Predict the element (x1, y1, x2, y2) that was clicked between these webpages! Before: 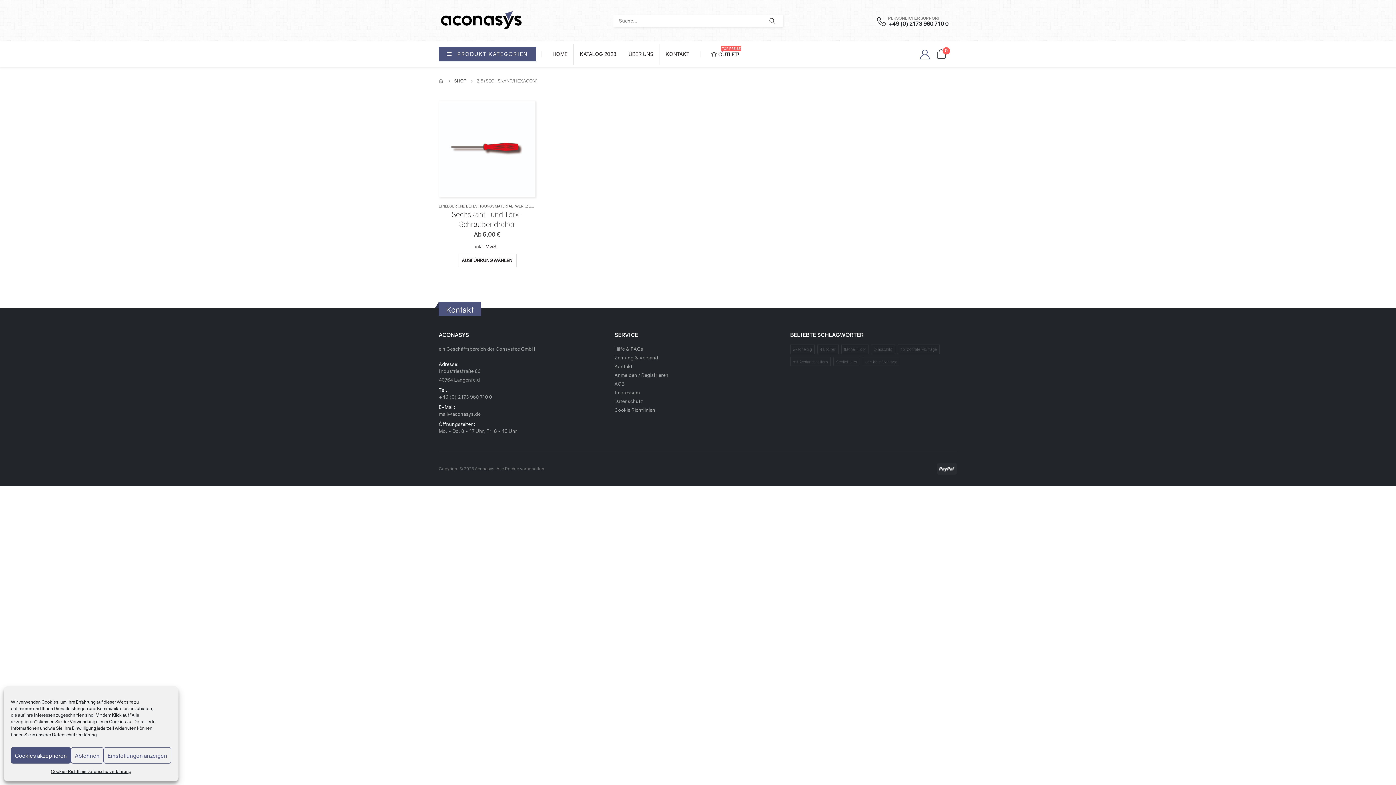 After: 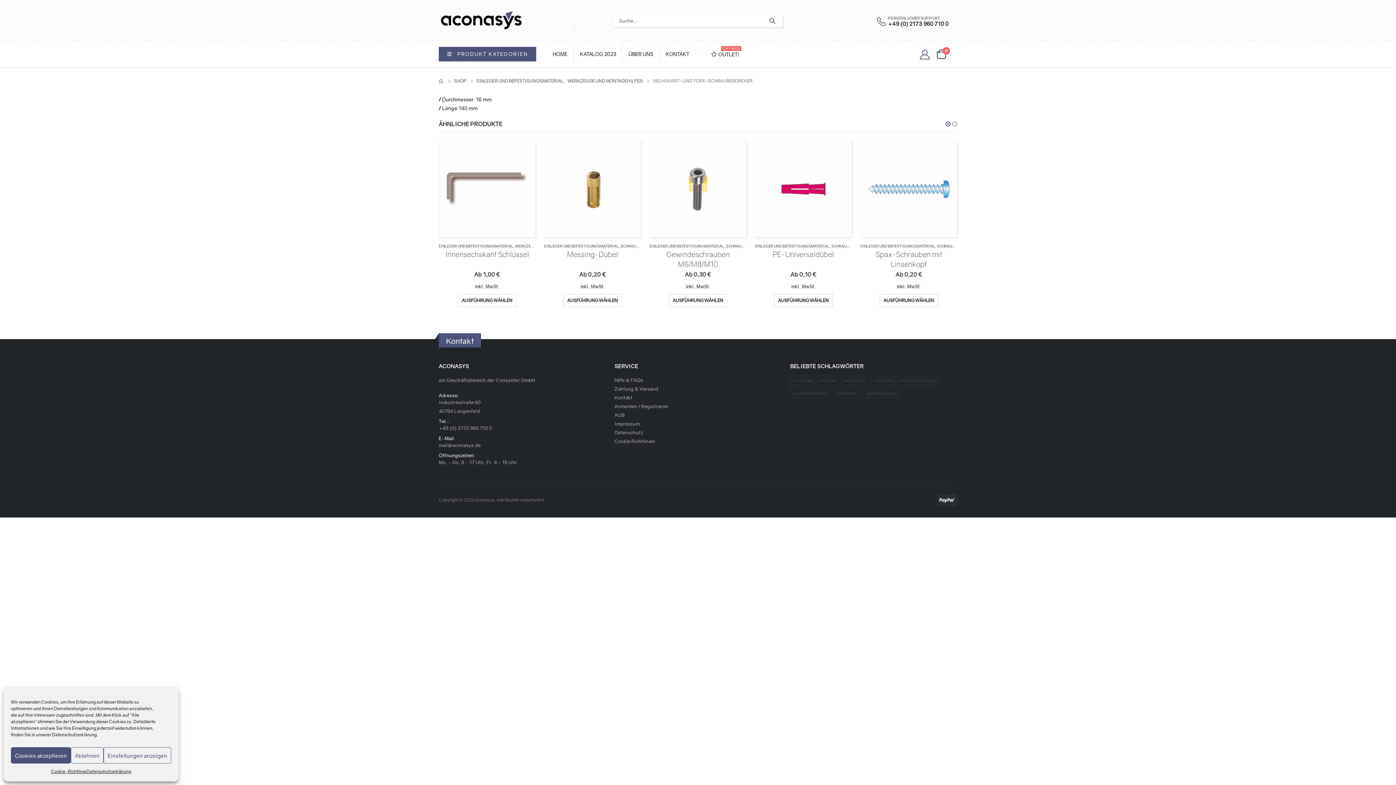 Action: label: Sechskant- und Torx-Schraubendreher bbox: (438, 209, 535, 229)